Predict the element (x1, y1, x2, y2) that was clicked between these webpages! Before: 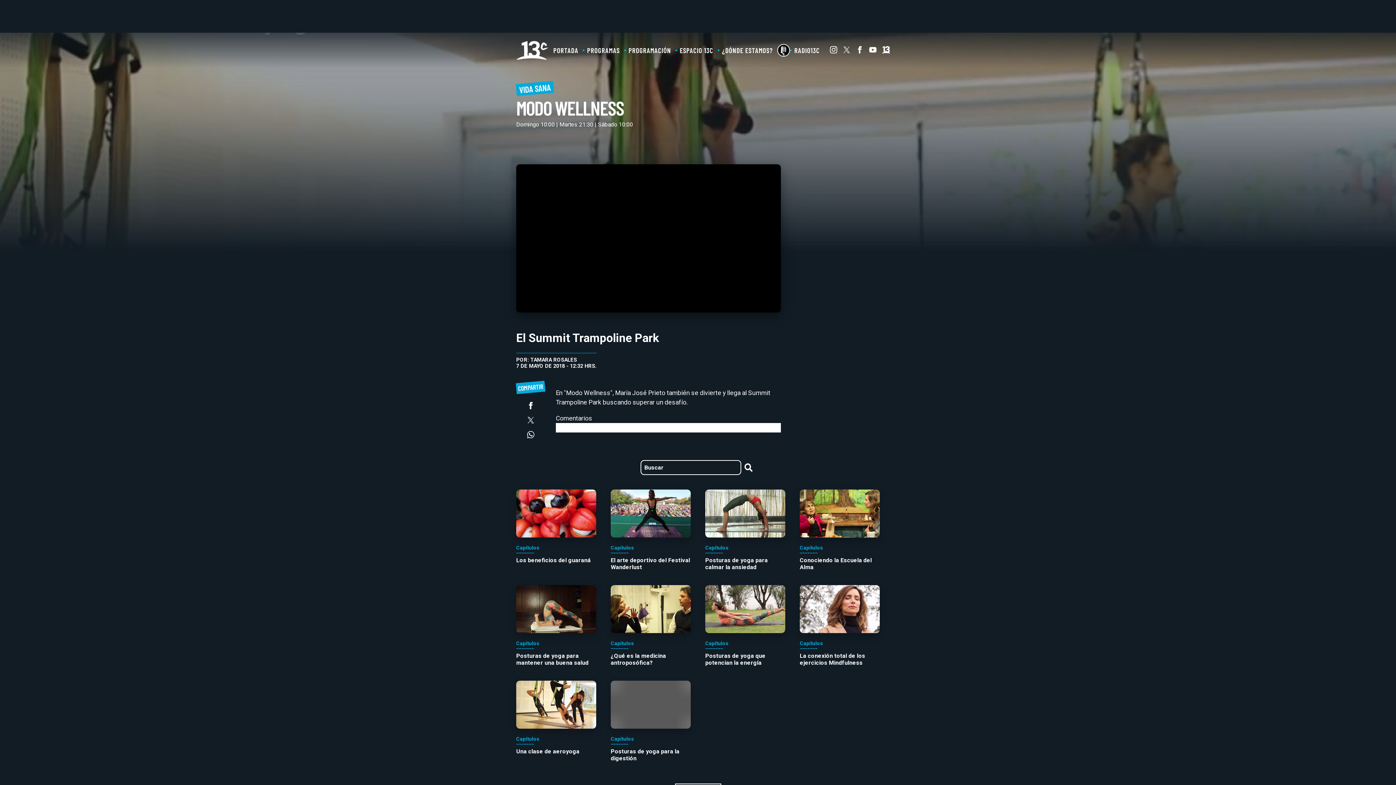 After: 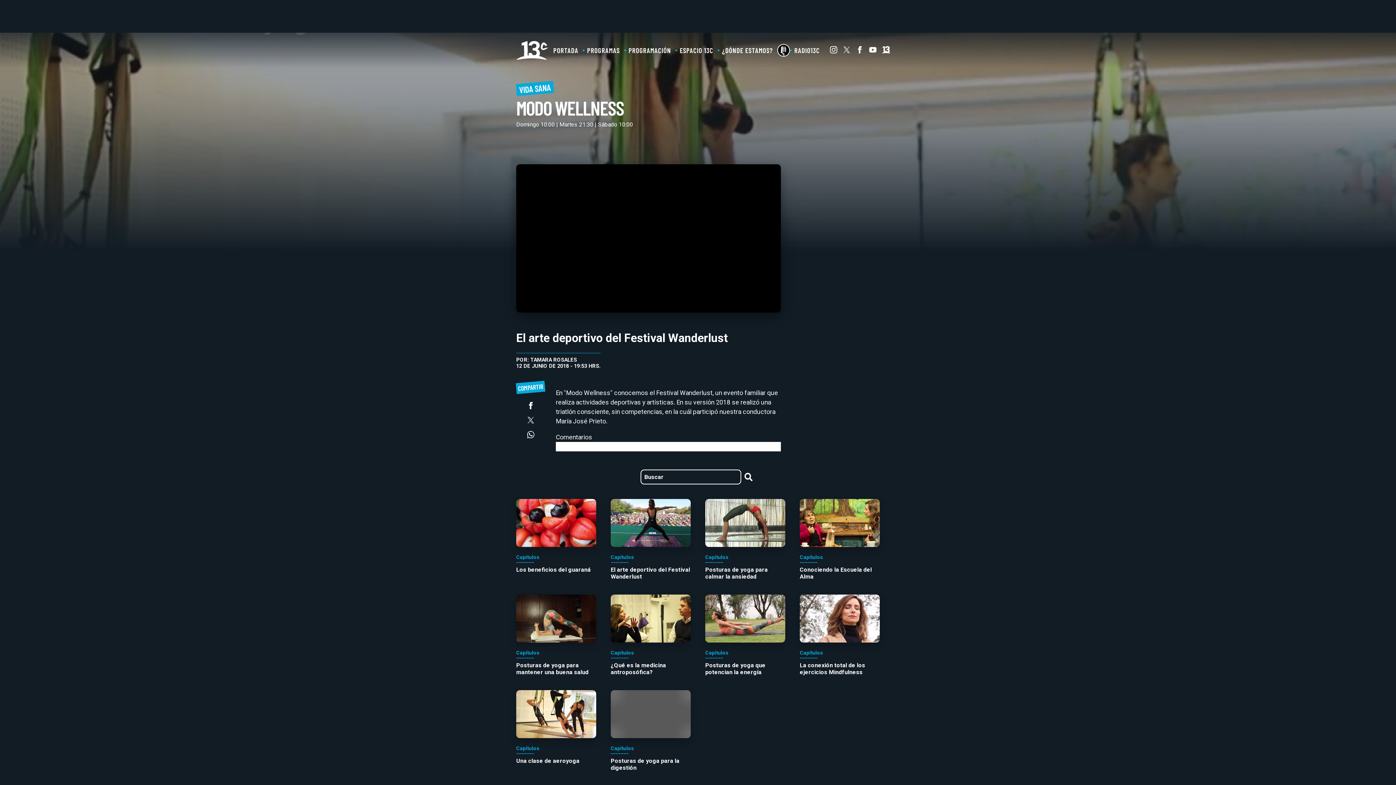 Action: bbox: (610, 489, 690, 570) label: Capítulos
El arte deportivo del Festival Wanderlust